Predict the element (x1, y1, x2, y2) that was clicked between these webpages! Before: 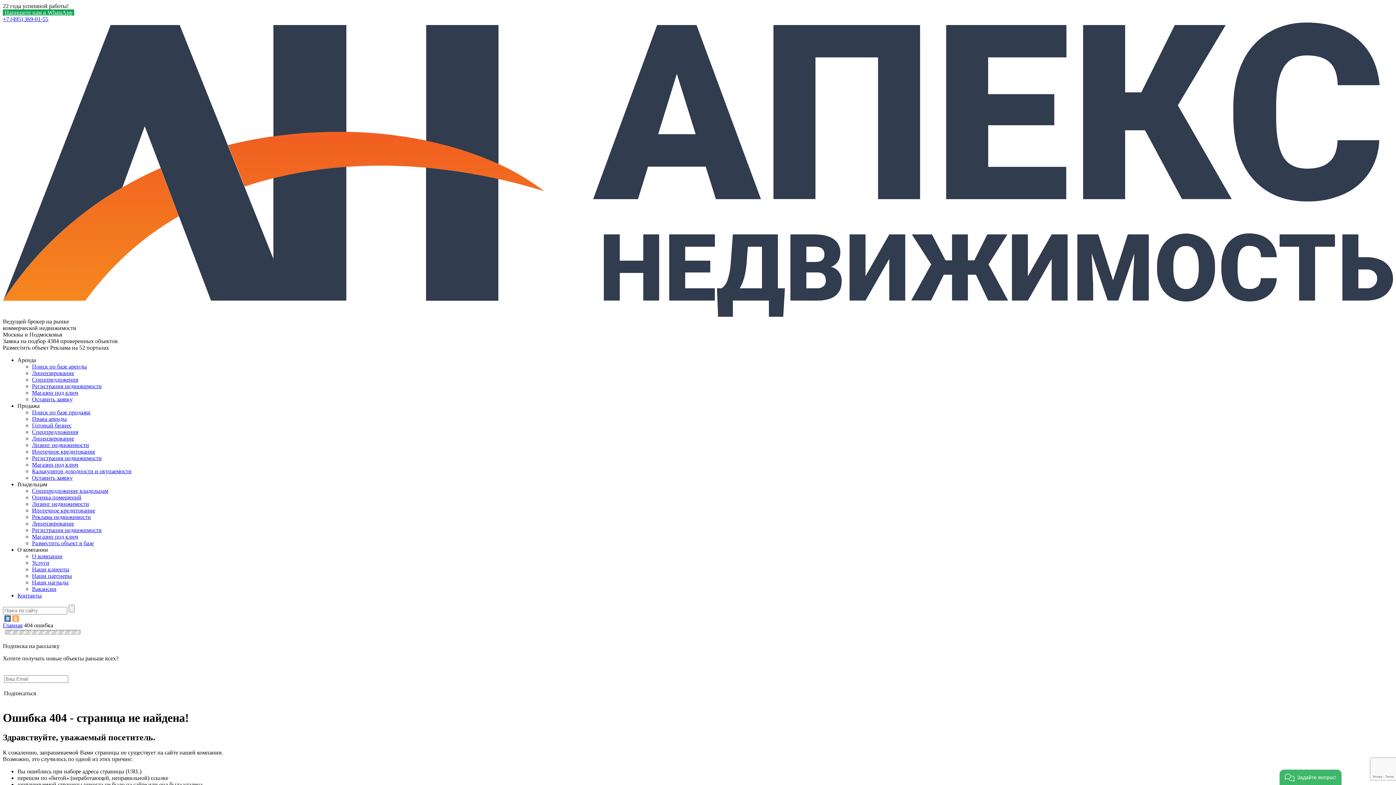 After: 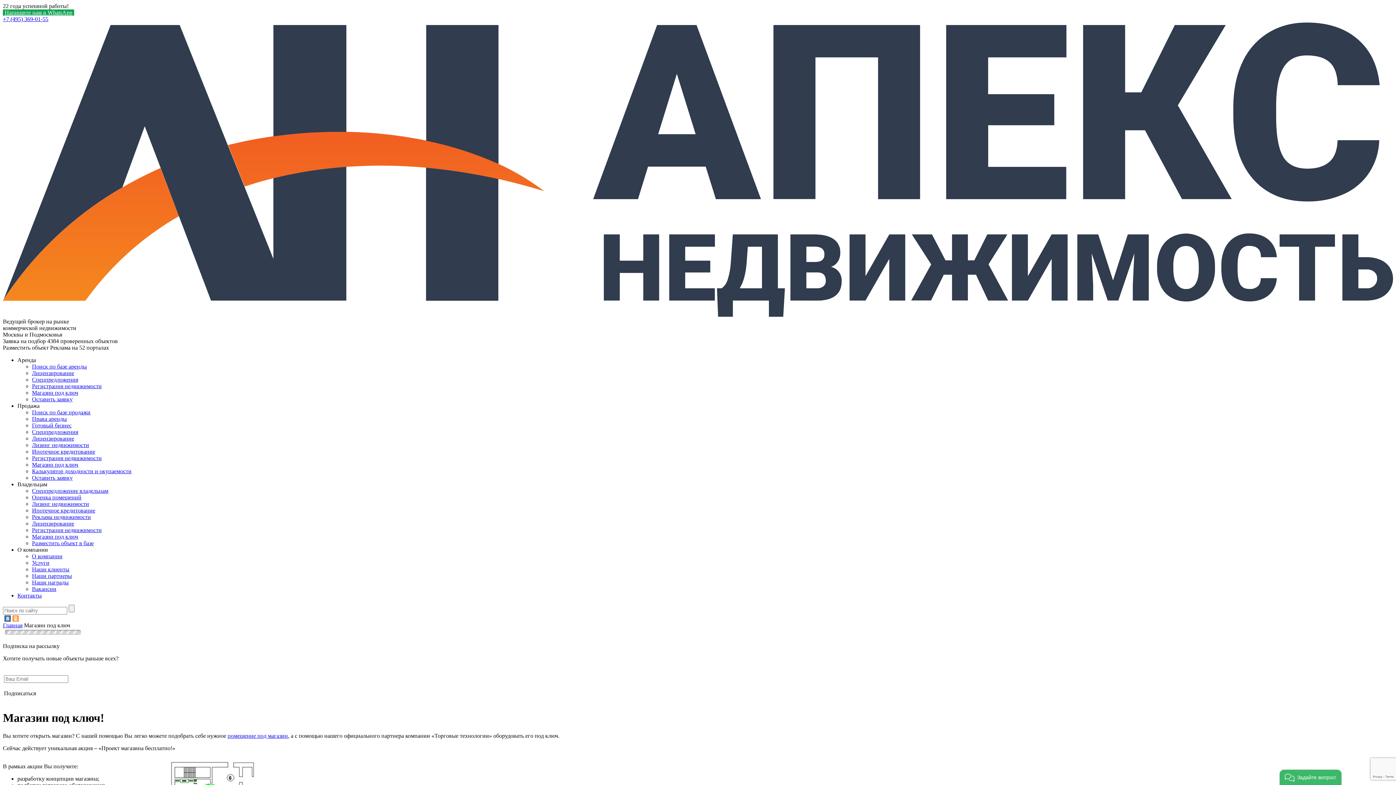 Action: label: Магазин под ключ bbox: (32, 389, 78, 396)